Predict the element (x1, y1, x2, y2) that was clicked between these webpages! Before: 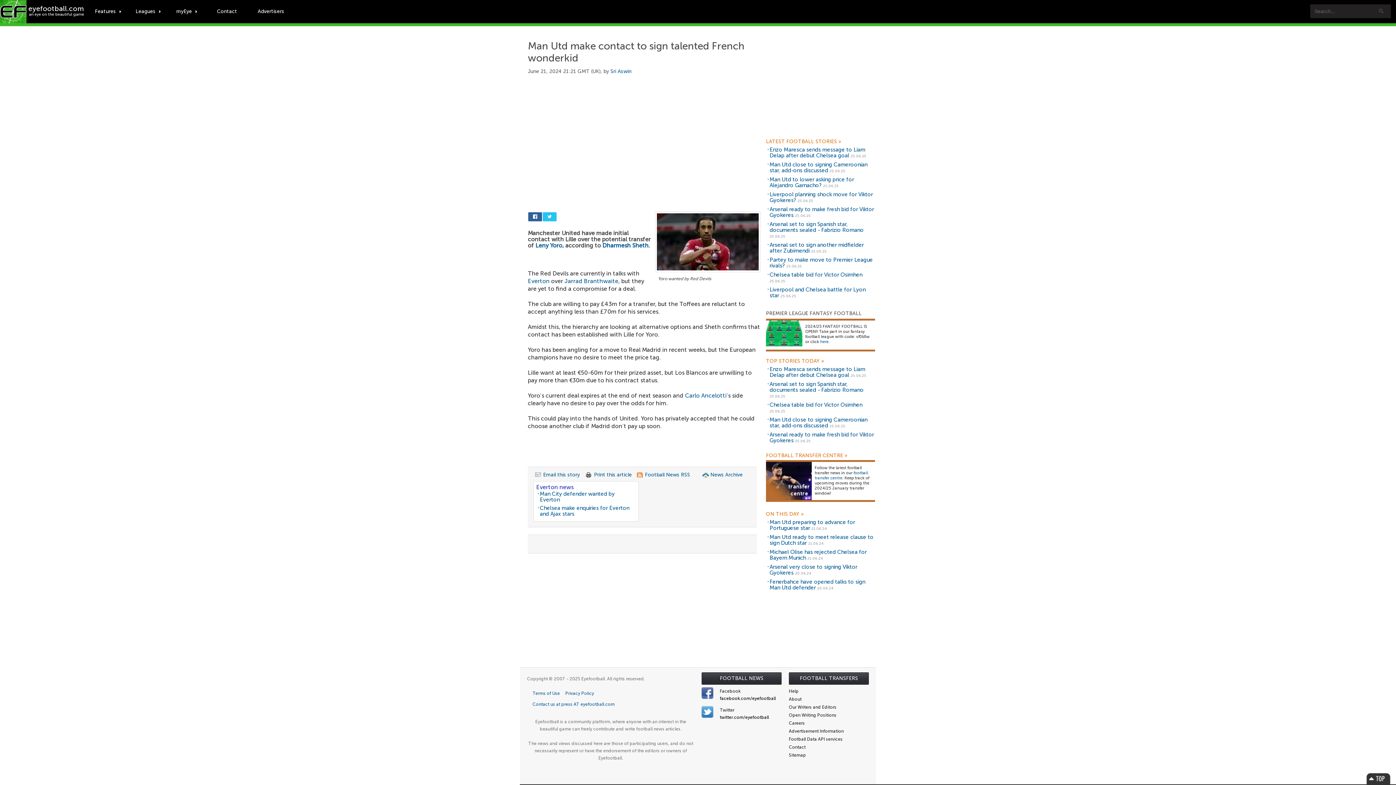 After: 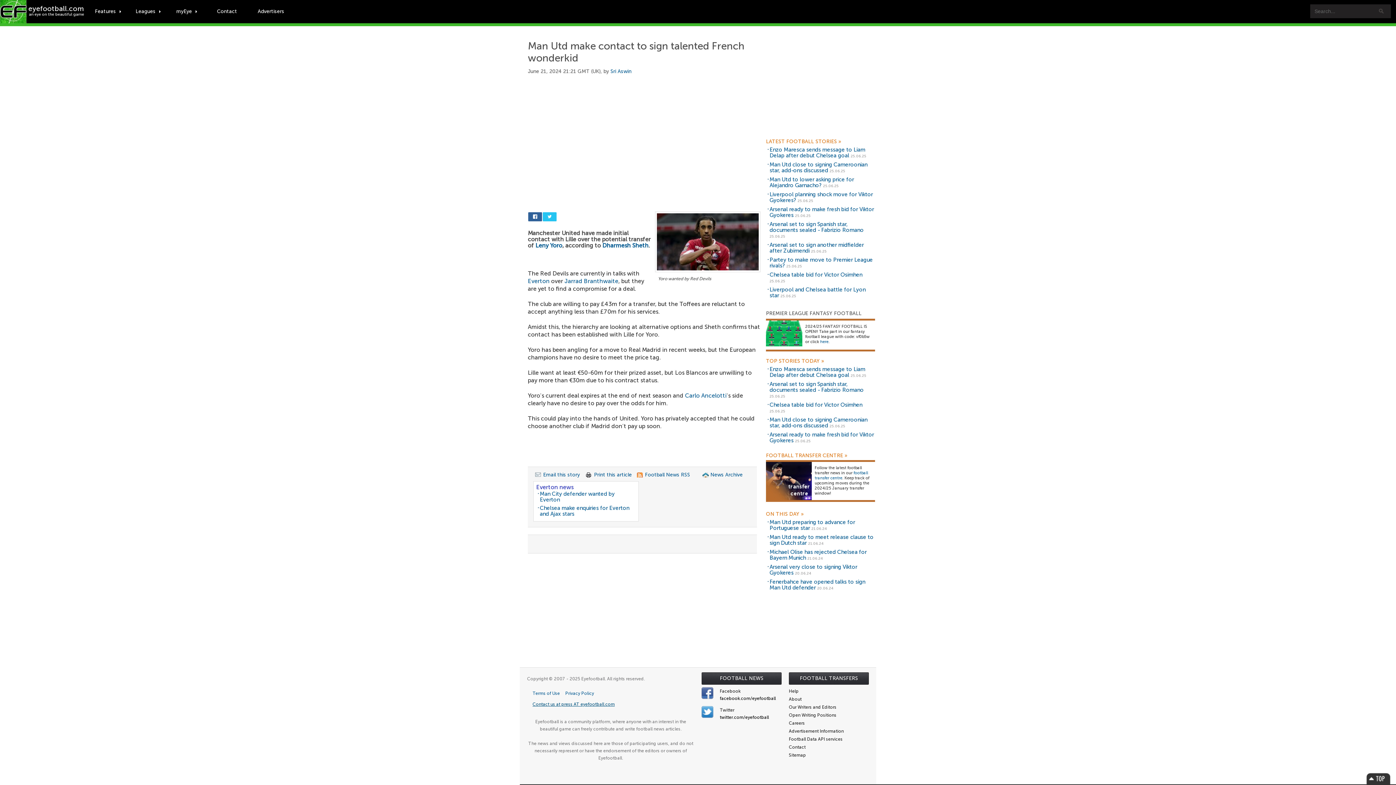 Action: label: Contact us at press AT eyefootball.com bbox: (532, 702, 614, 706)